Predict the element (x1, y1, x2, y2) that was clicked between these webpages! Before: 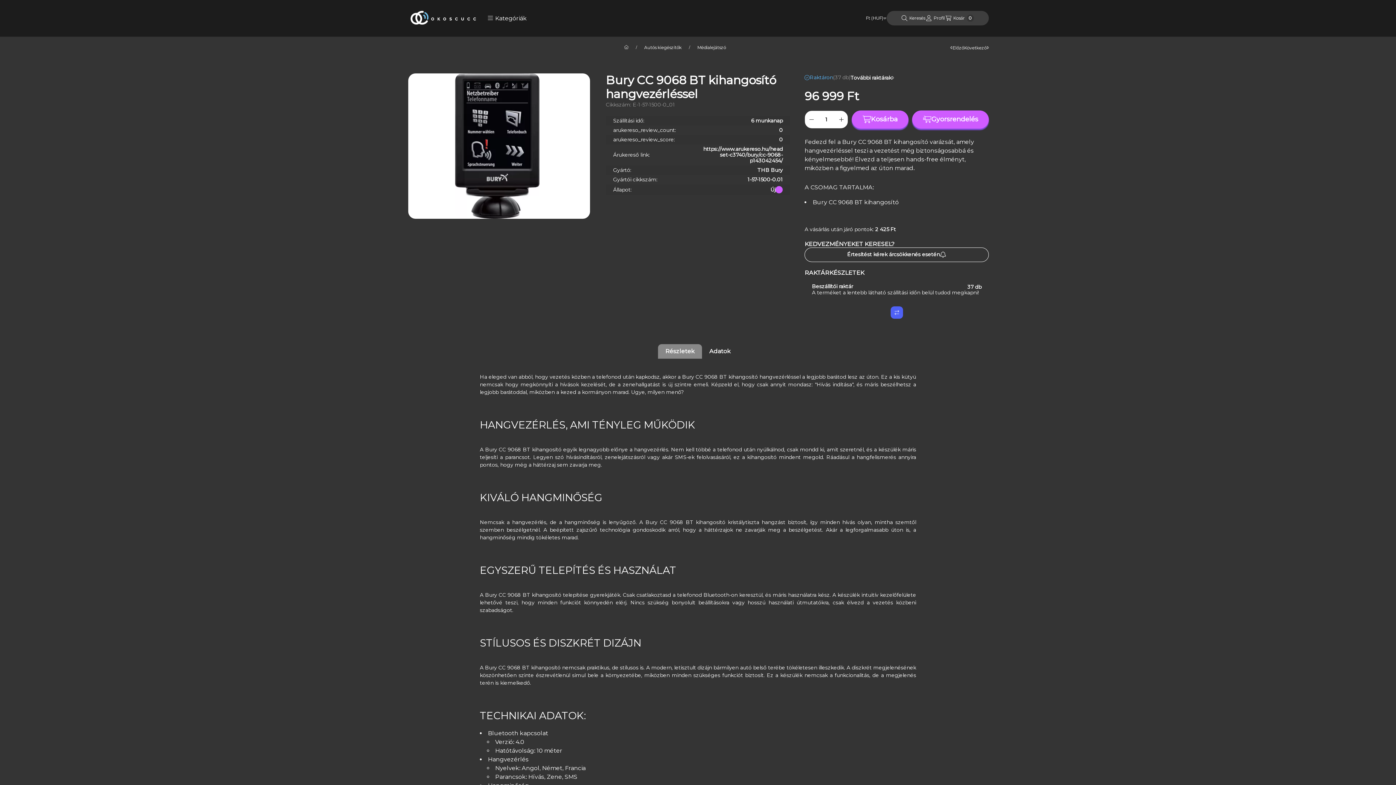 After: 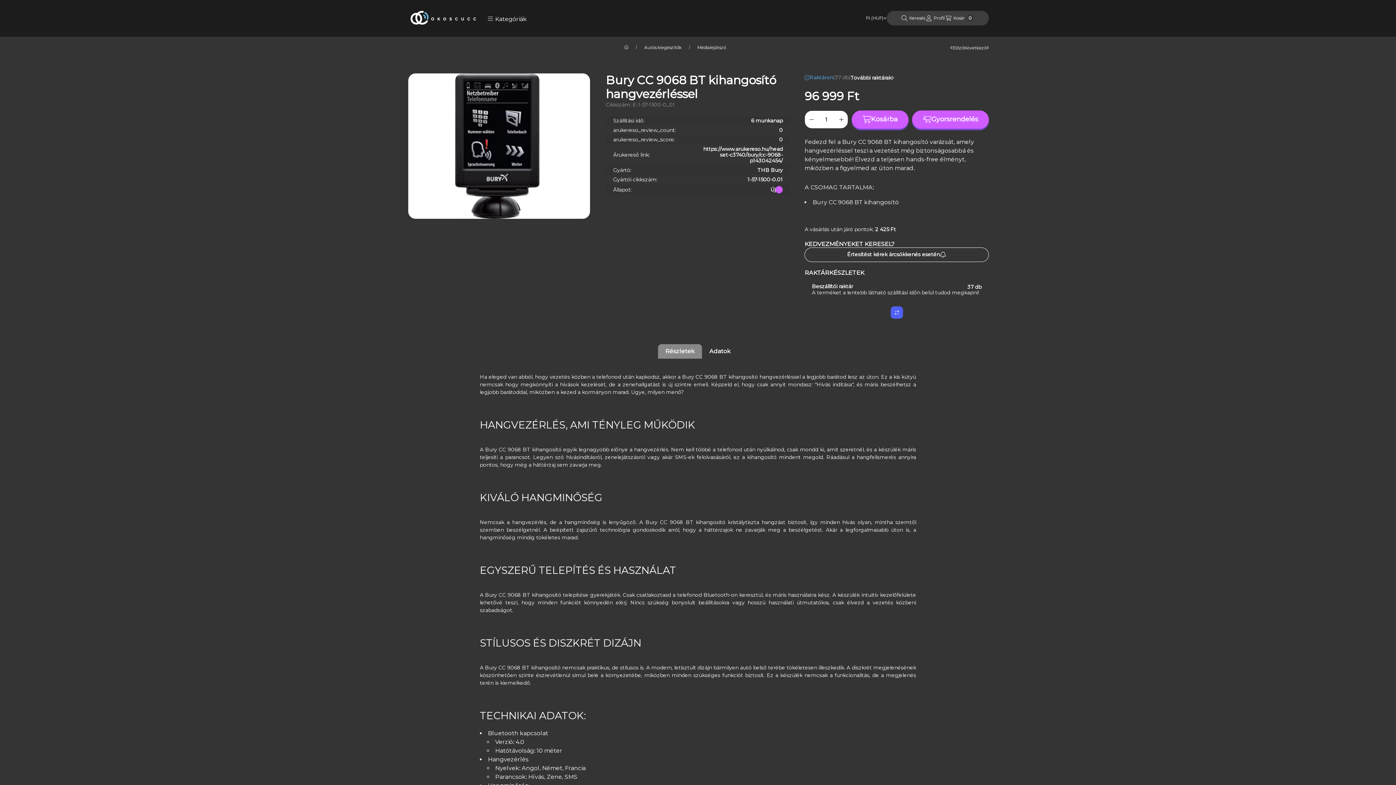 Action: bbox: (480, 11, 534, 25) label: Kategóriák